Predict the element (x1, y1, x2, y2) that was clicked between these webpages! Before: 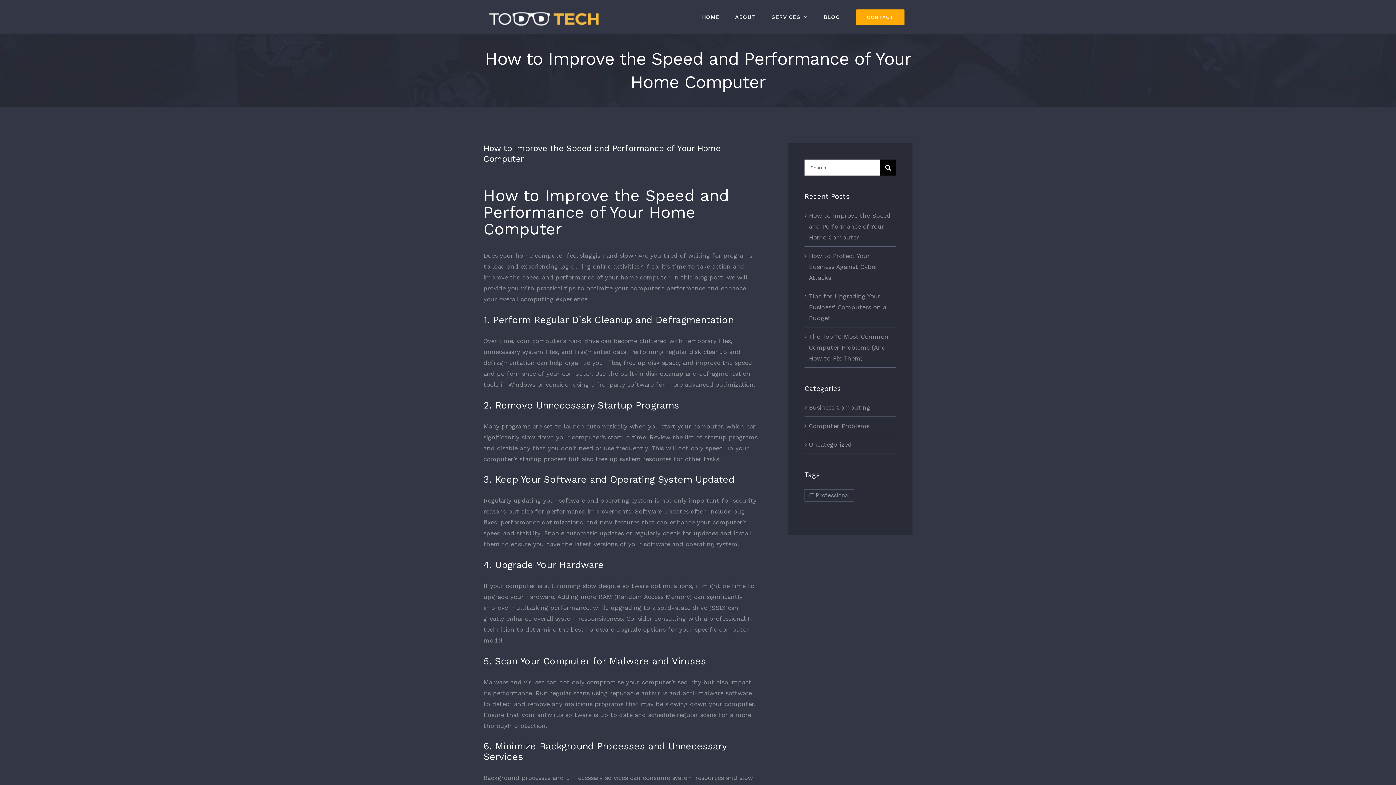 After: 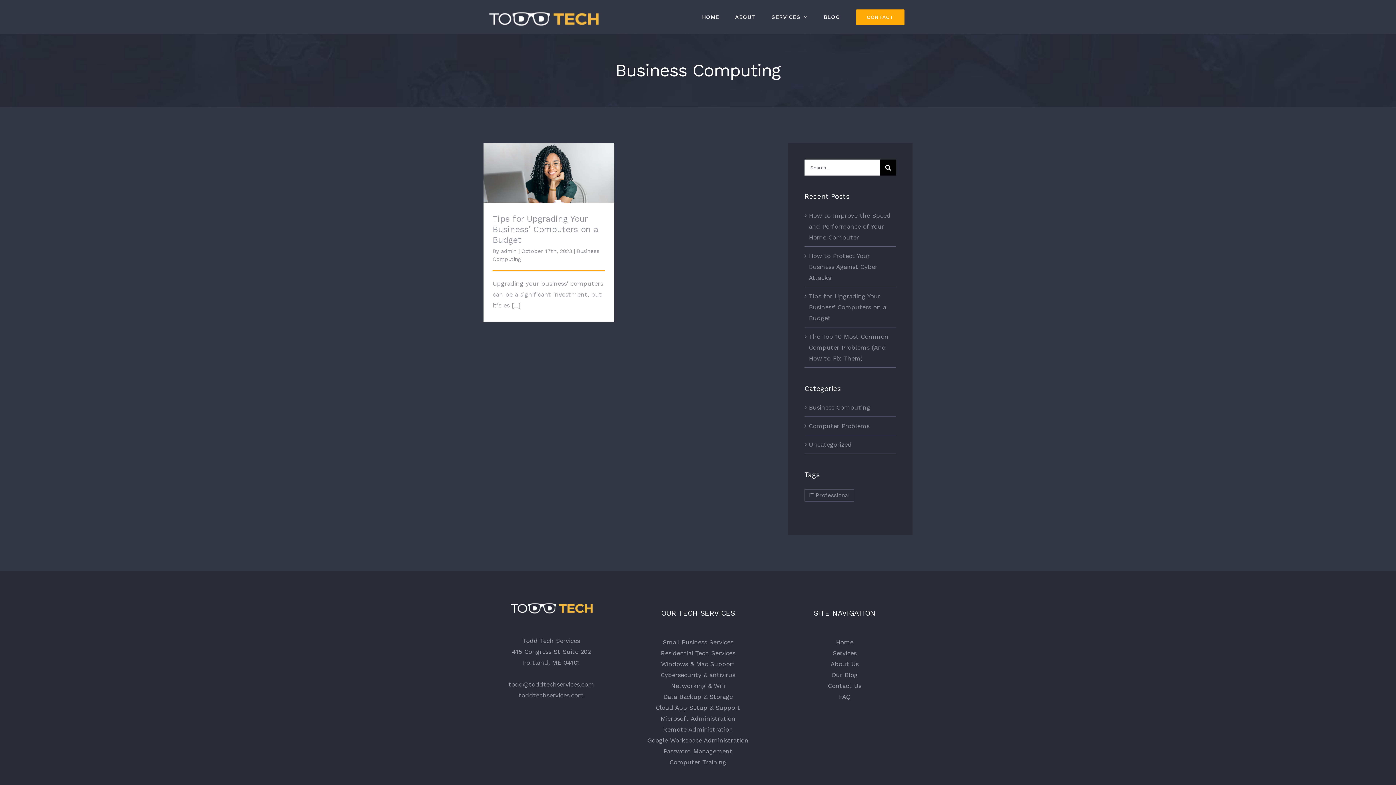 Action: bbox: (809, 402, 892, 413) label: Business Computing